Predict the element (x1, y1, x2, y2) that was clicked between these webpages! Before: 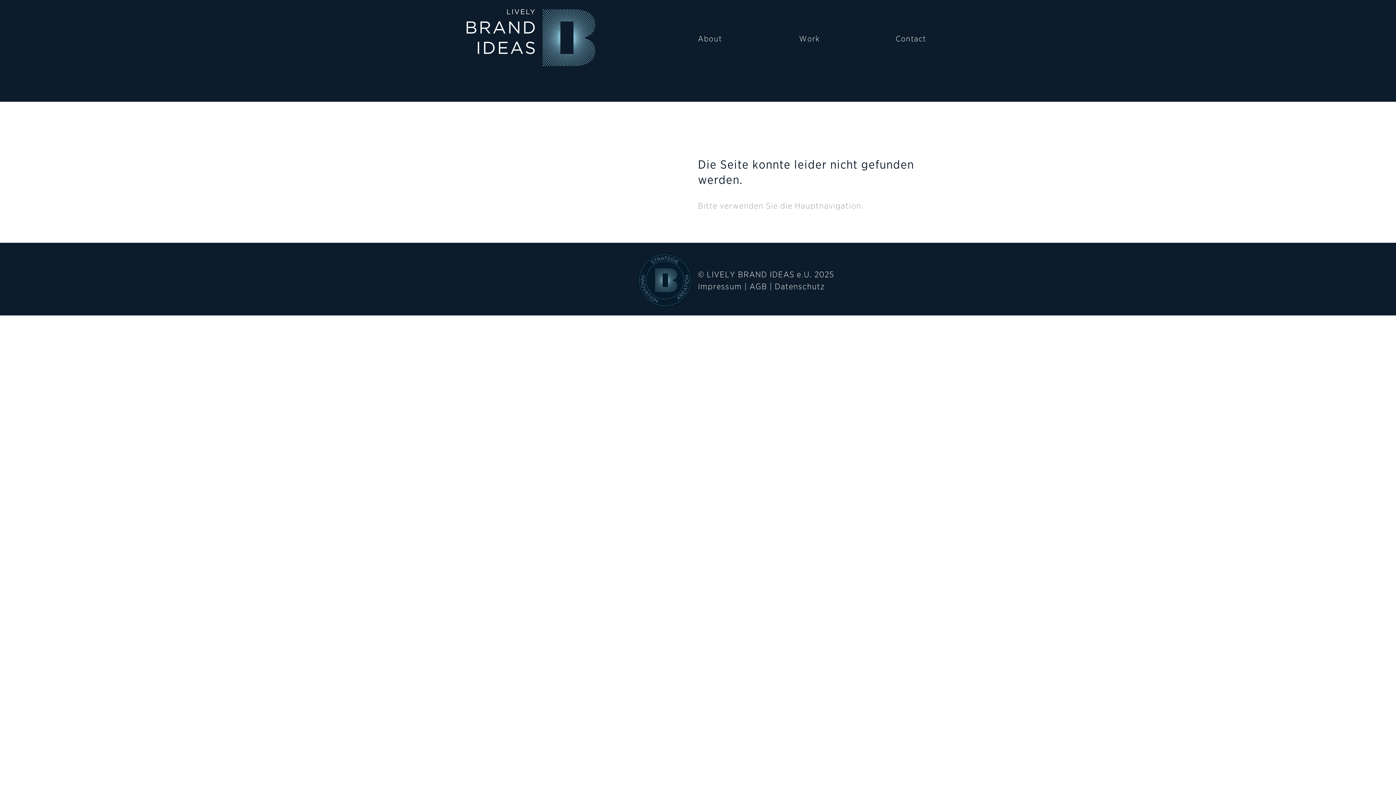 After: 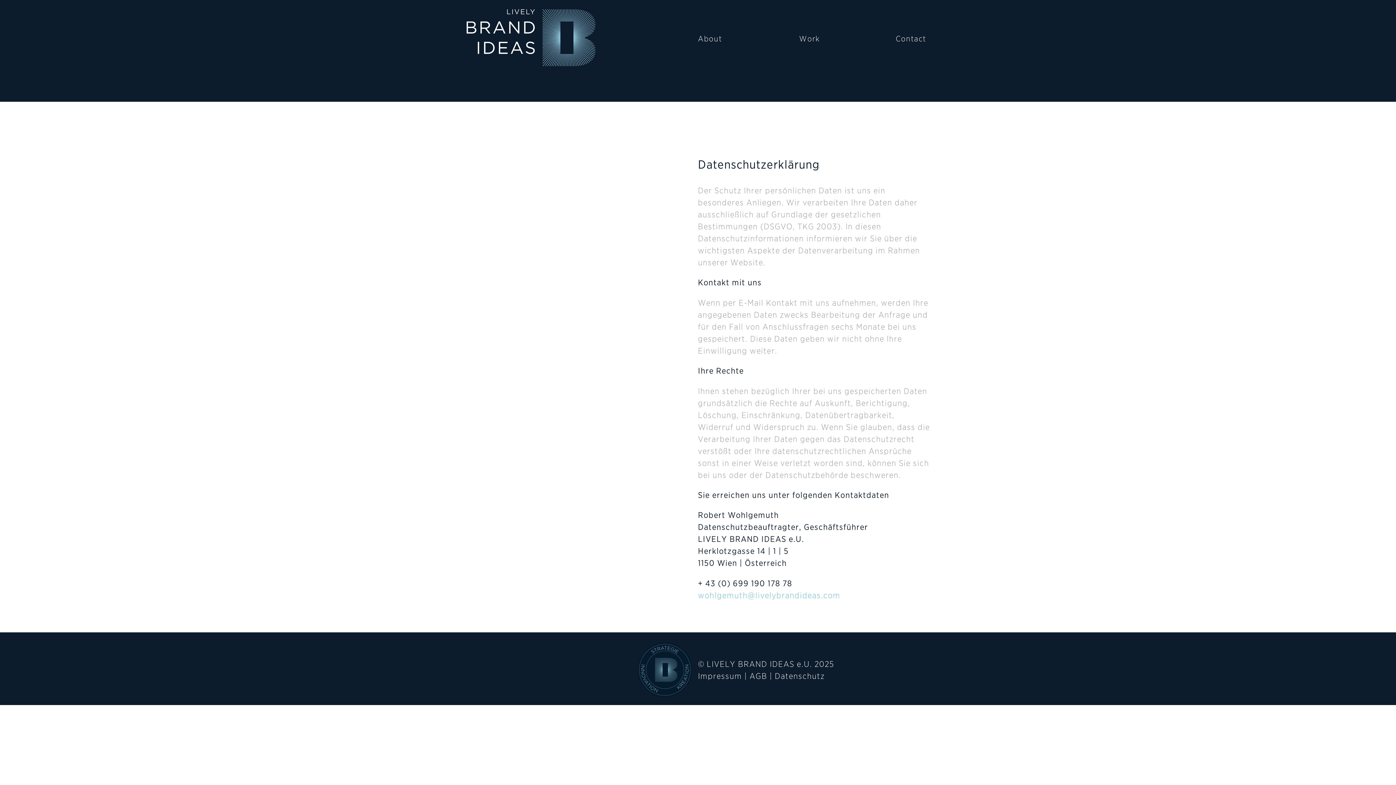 Action: bbox: (775, 281, 824, 291) label: Datenschutz